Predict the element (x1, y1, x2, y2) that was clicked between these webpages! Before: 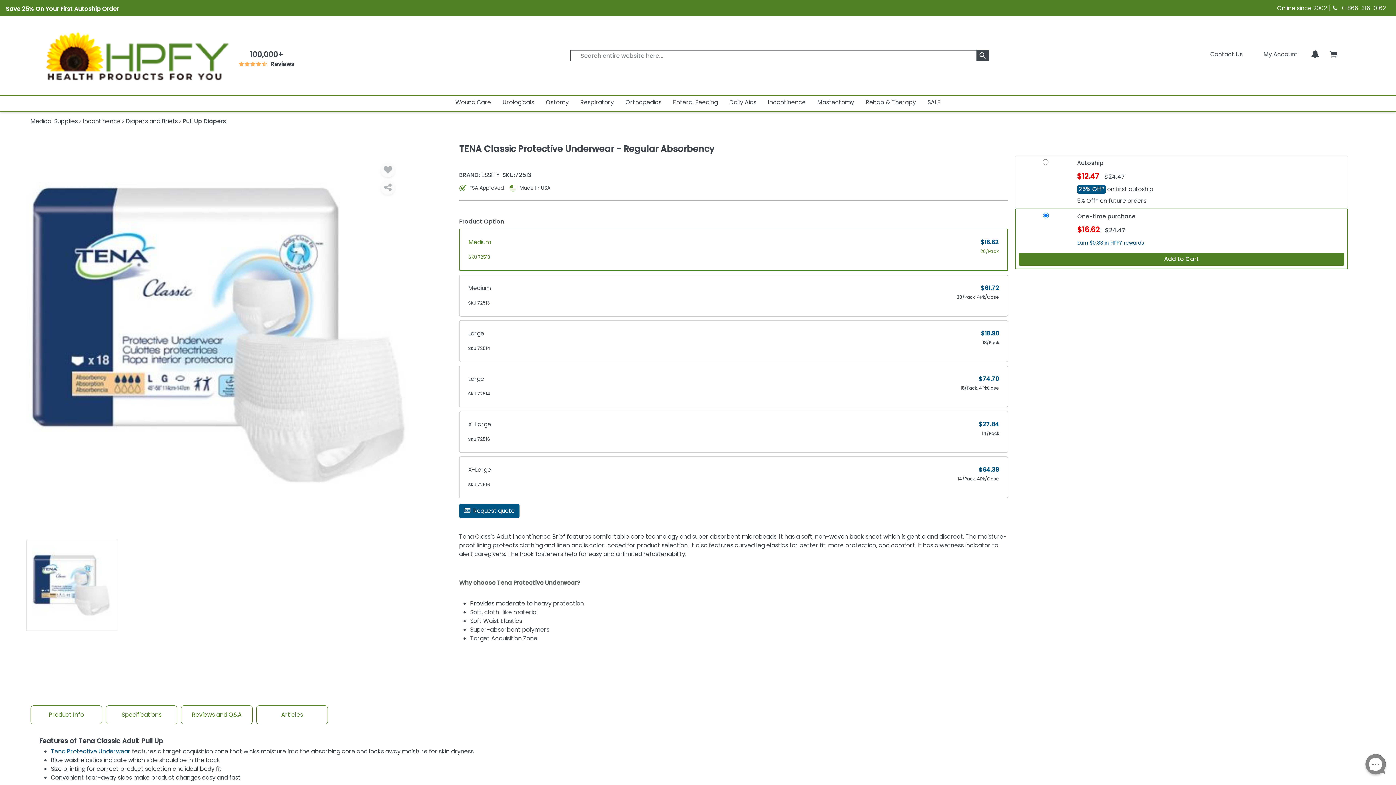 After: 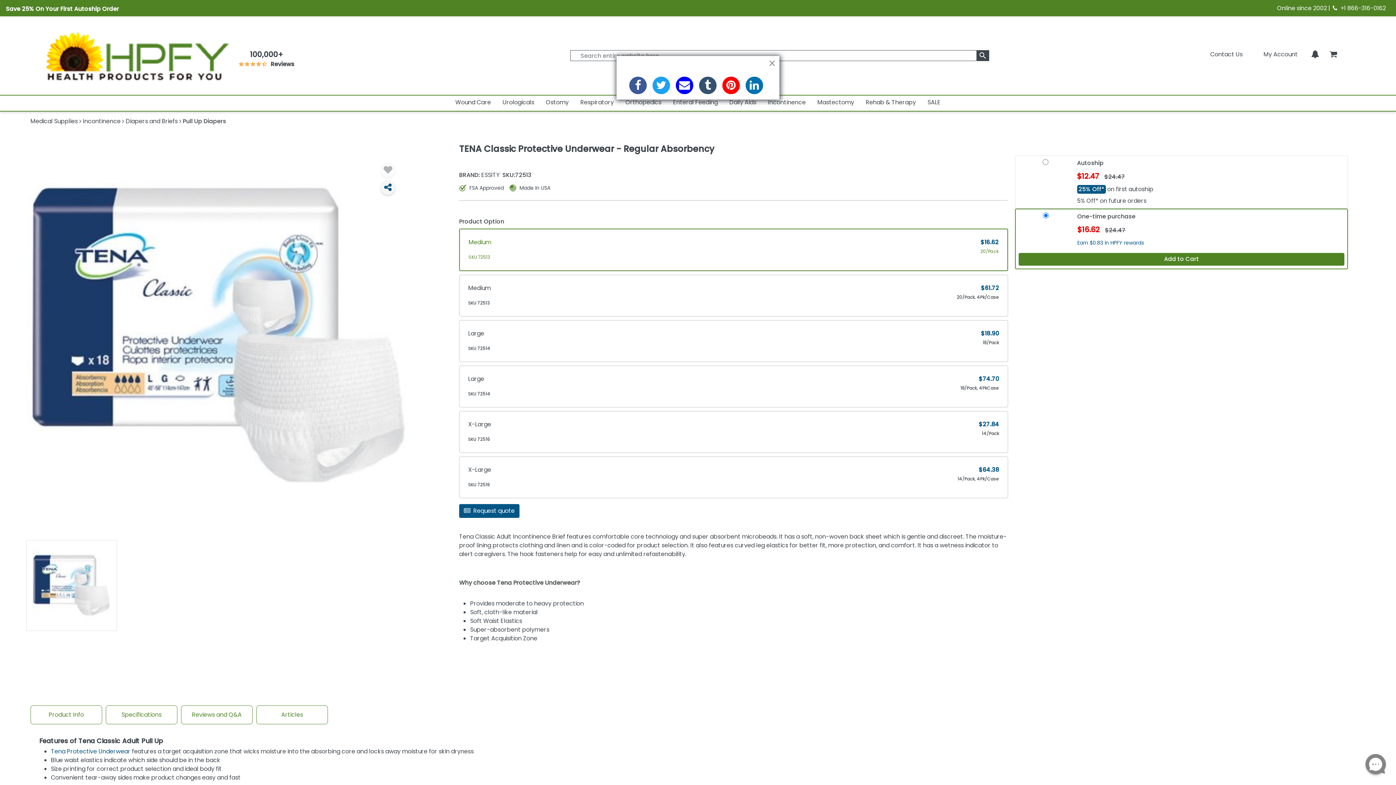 Action: bbox: (380, 180, 395, 194)